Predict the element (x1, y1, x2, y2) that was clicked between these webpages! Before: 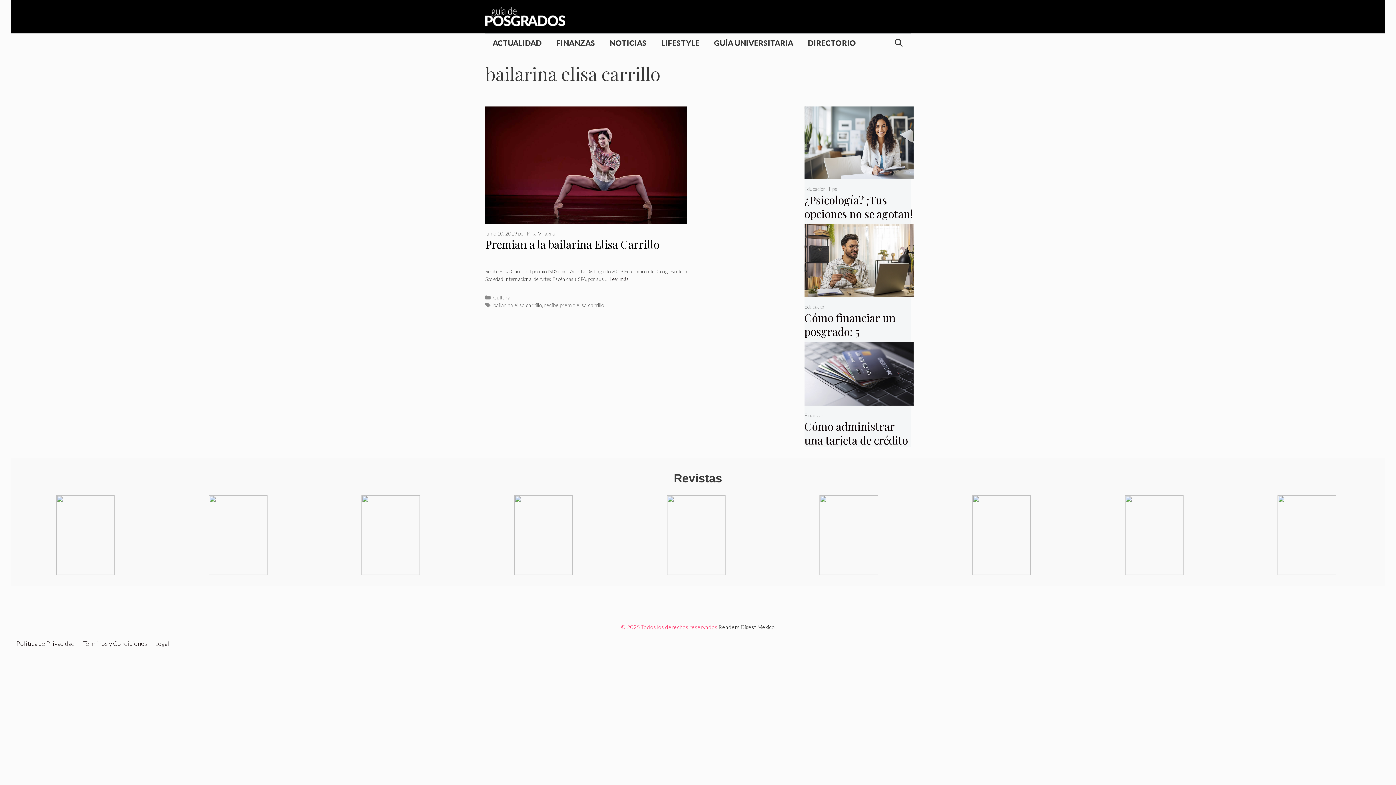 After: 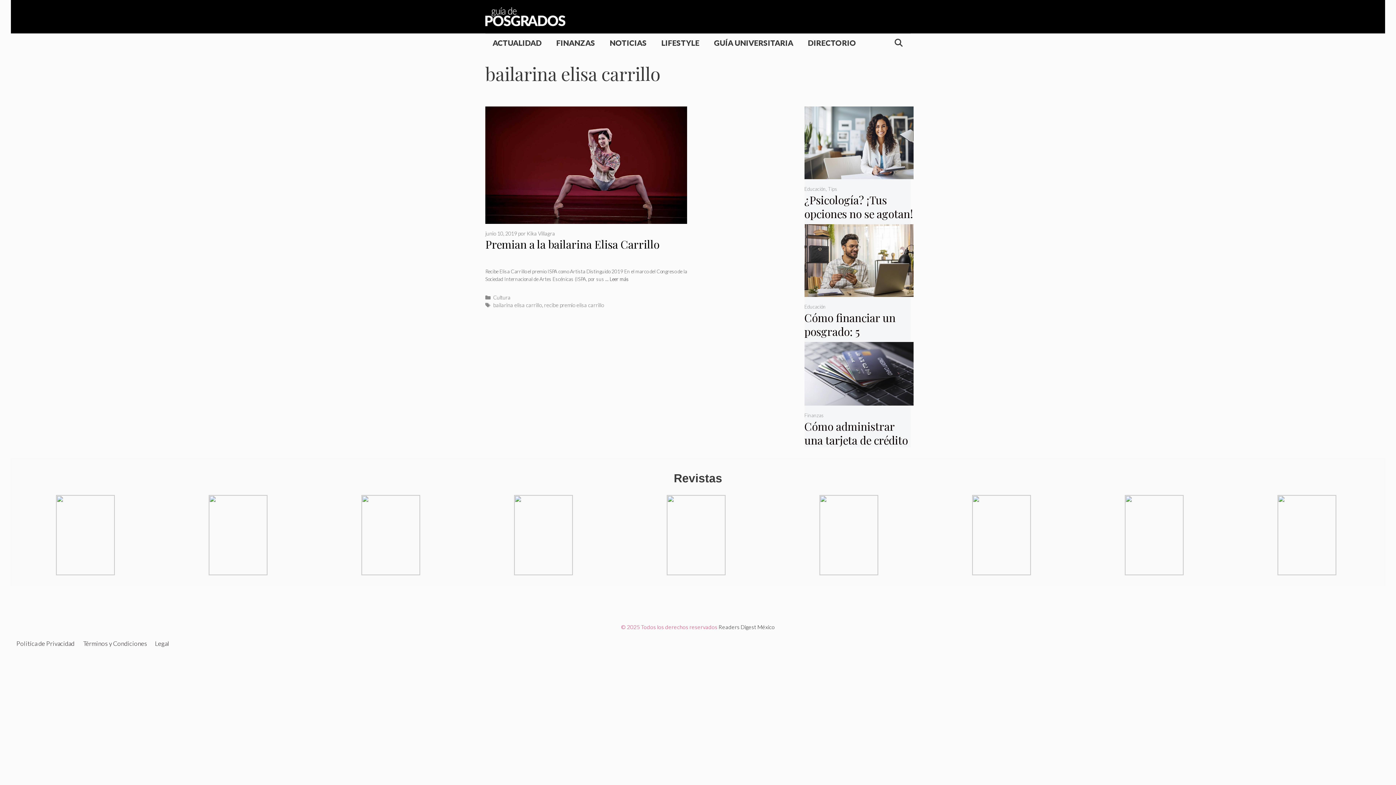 Action: bbox: (361, 495, 420, 575)